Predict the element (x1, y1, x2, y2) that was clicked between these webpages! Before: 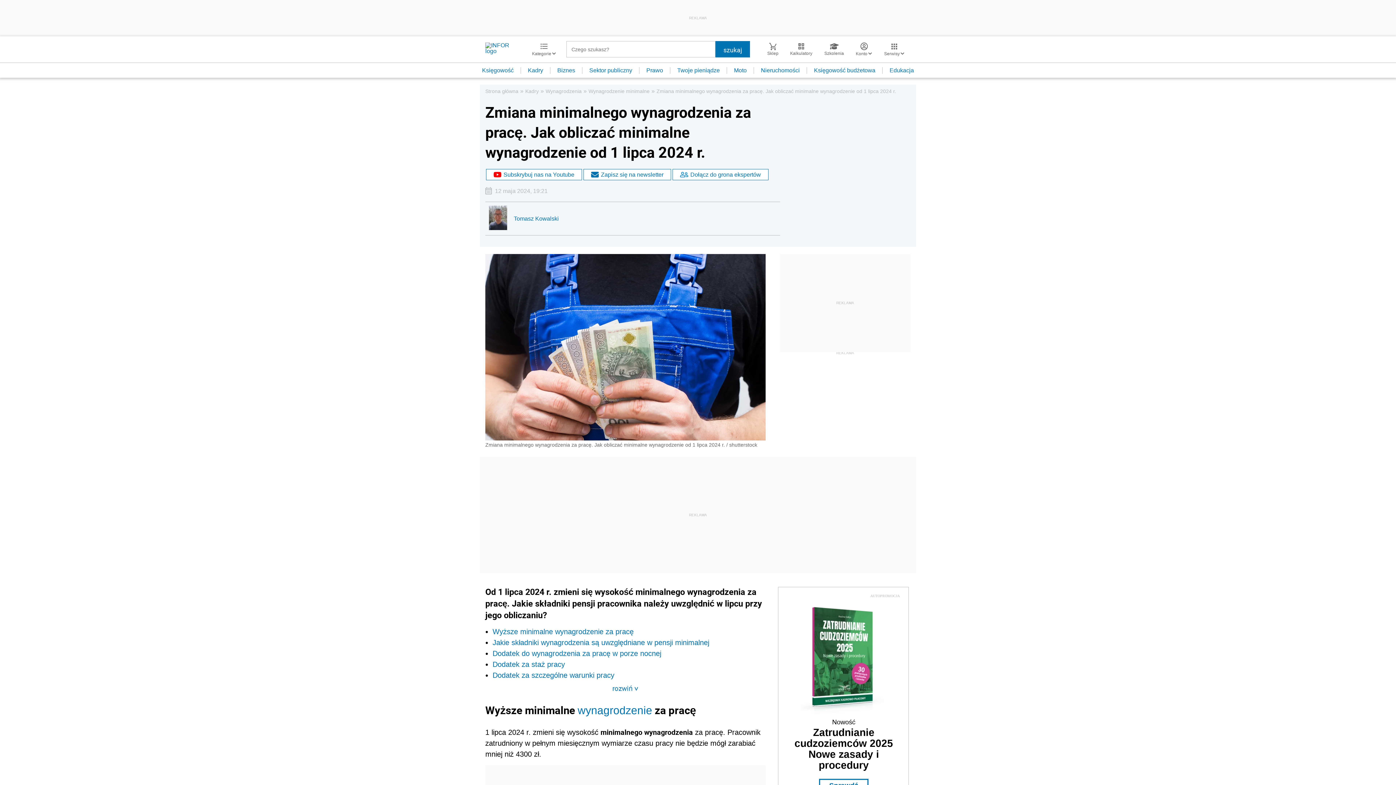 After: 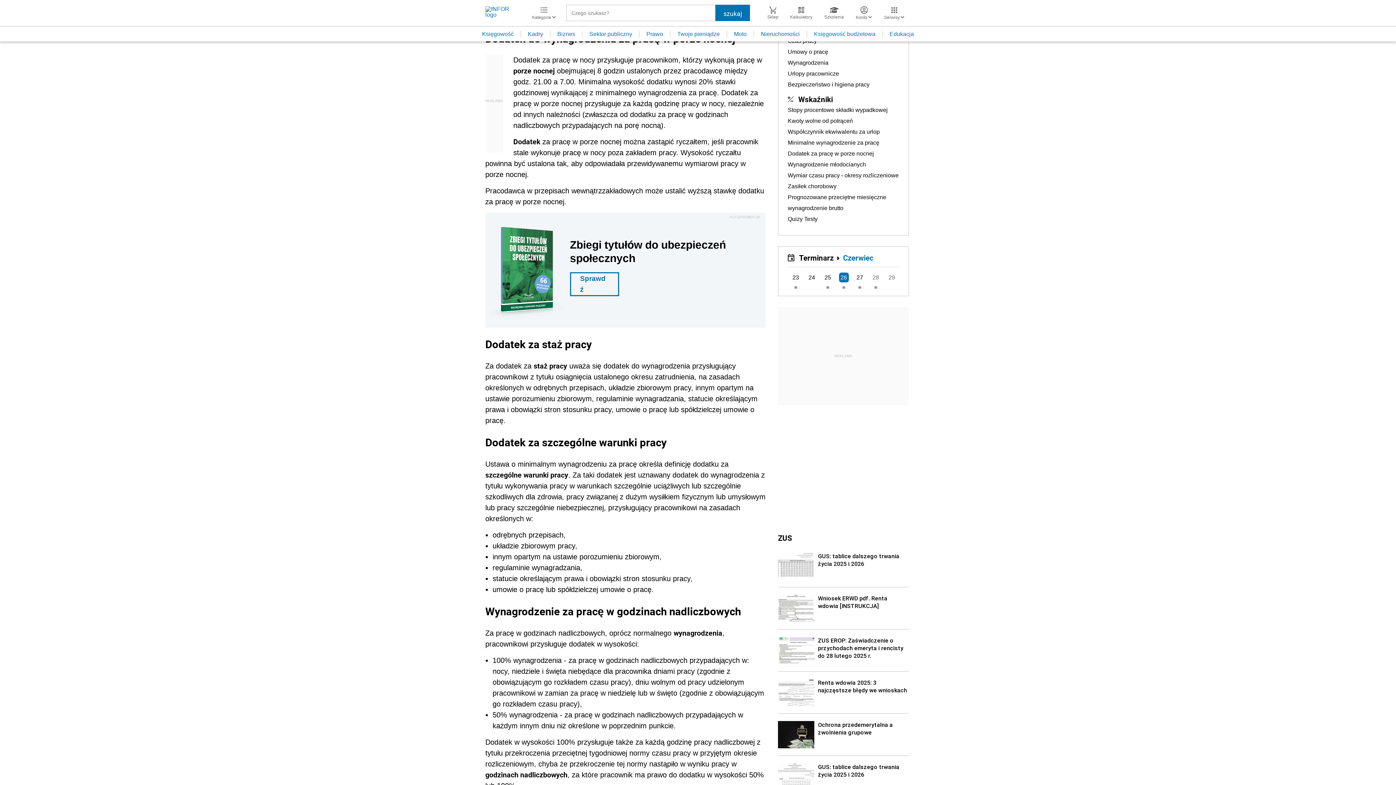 Action: label: Dodatek do wynagrodzenia za pracę w porze nocnej bbox: (492, 649, 661, 657)